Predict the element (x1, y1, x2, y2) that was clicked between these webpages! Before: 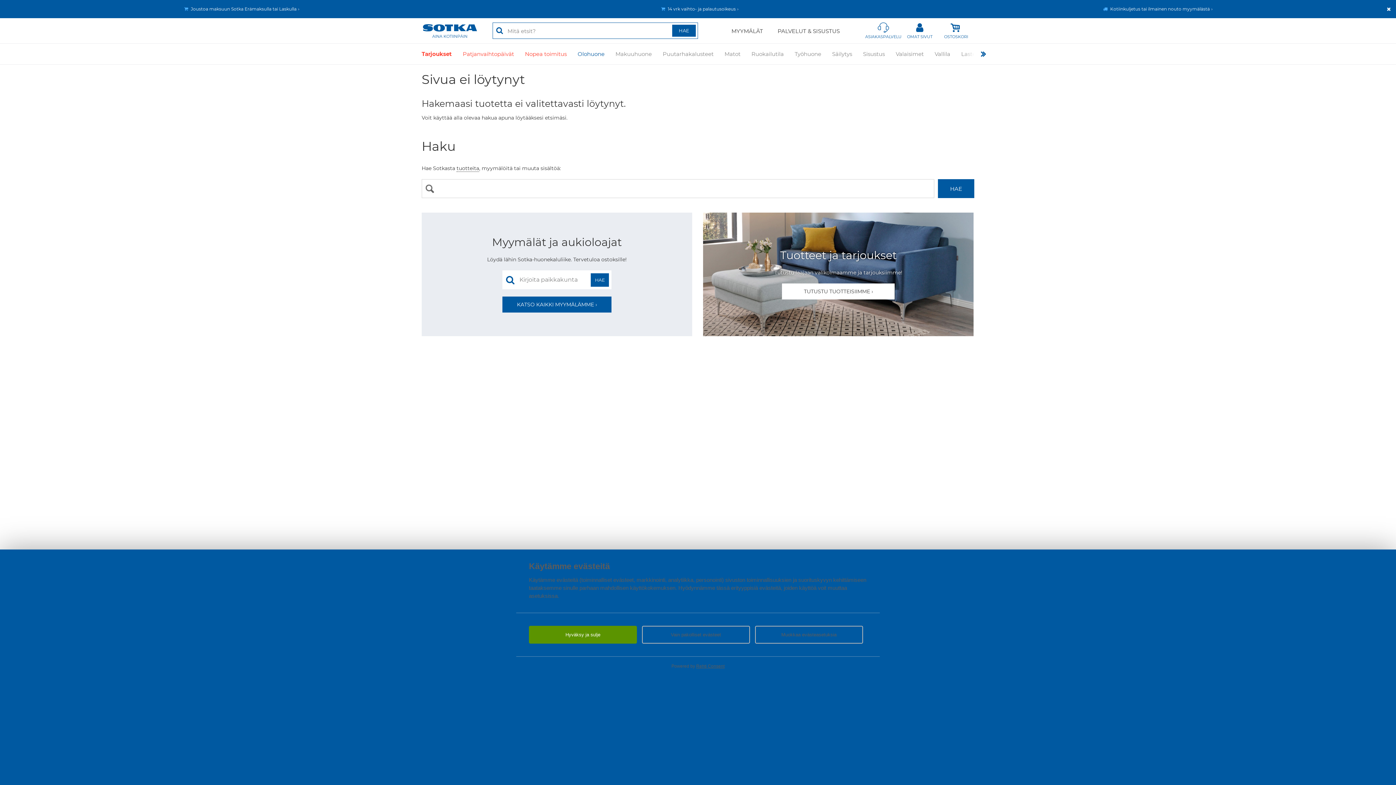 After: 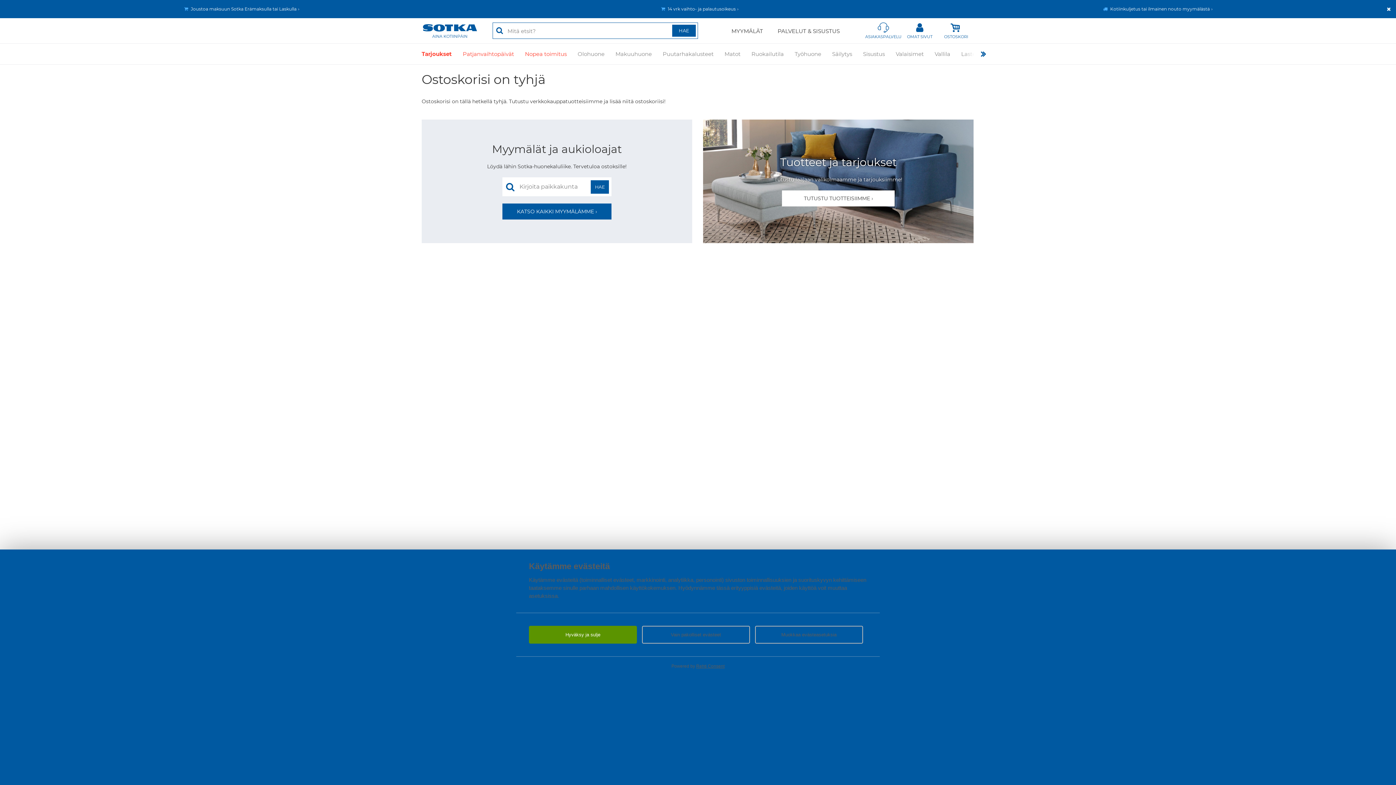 Action: bbox: (938, 18, 974, 43) label: OSTOSKORI